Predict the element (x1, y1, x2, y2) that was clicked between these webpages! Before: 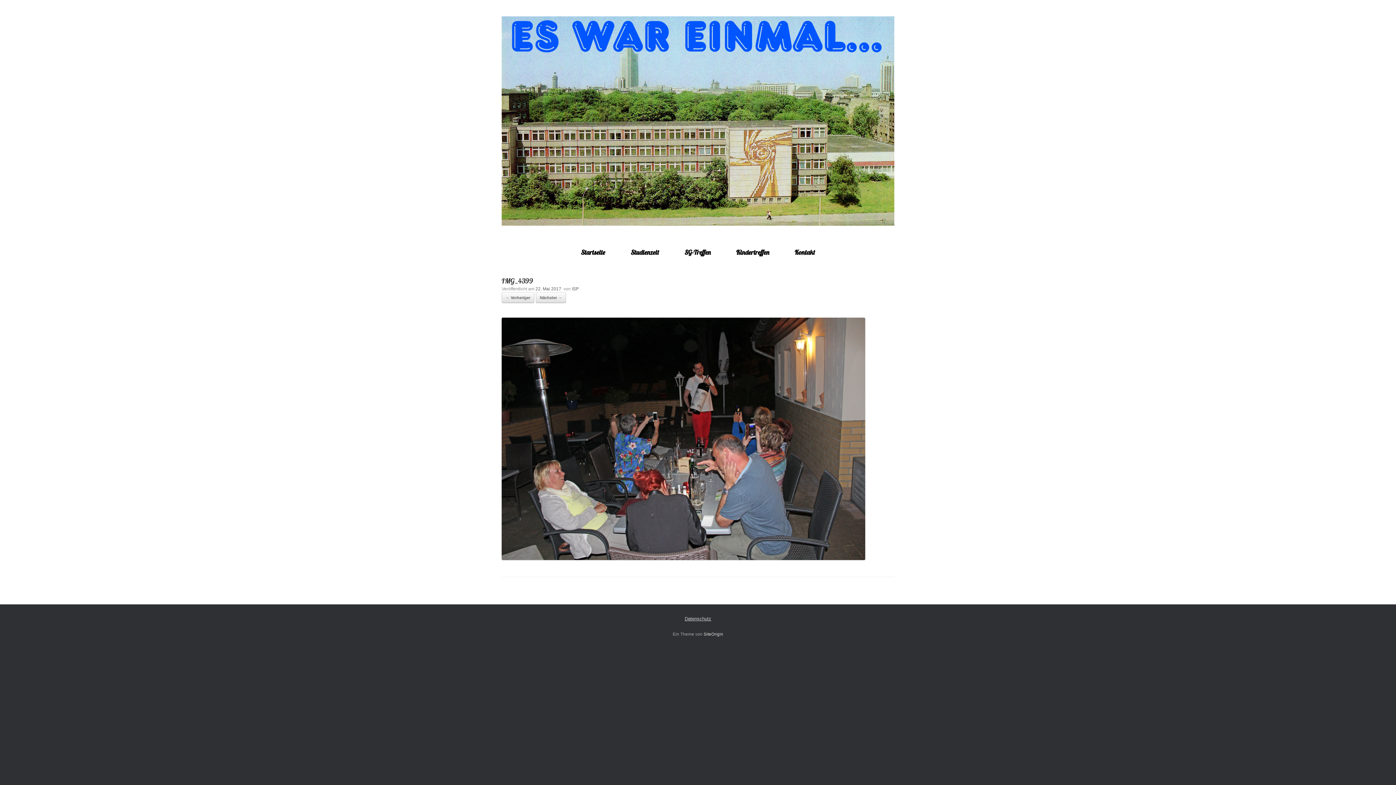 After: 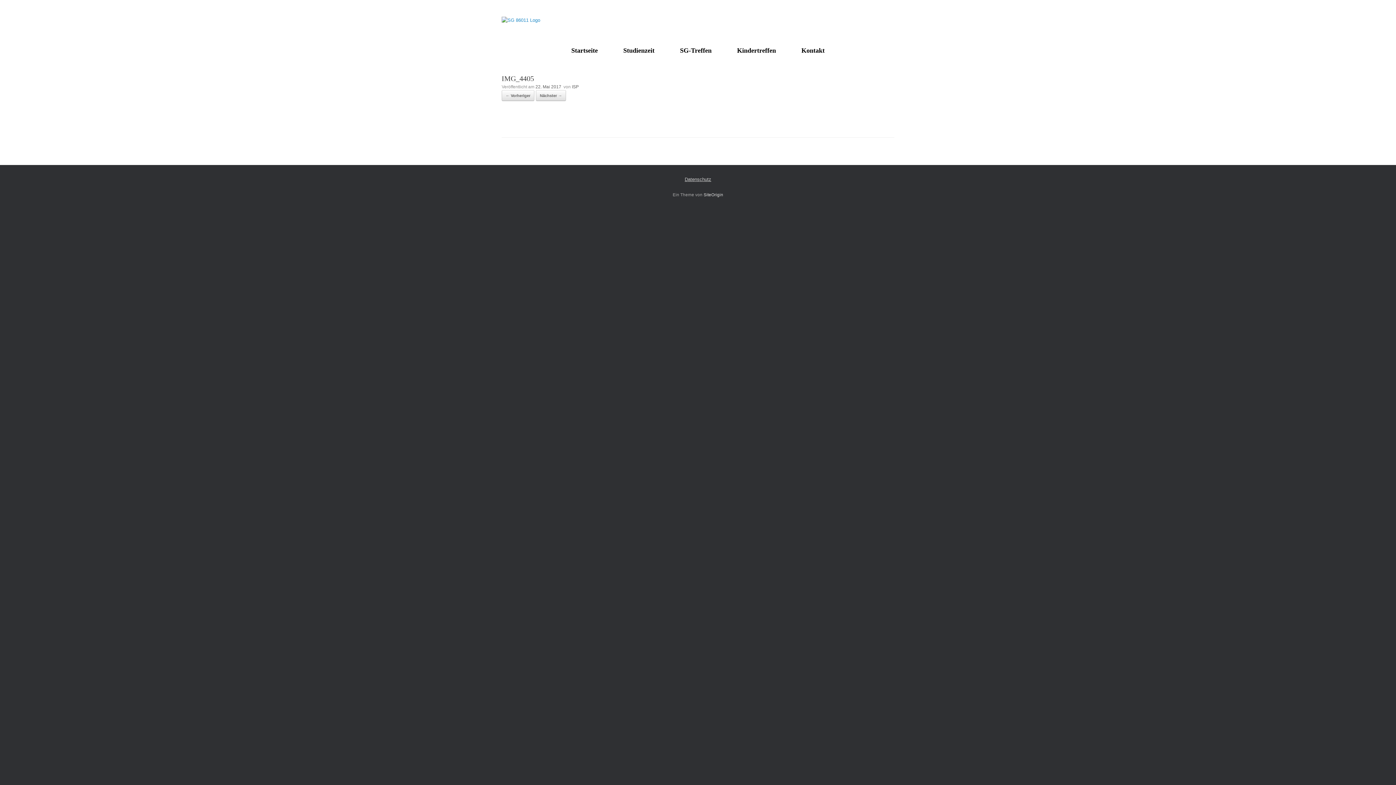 Action: bbox: (501, 556, 865, 561)